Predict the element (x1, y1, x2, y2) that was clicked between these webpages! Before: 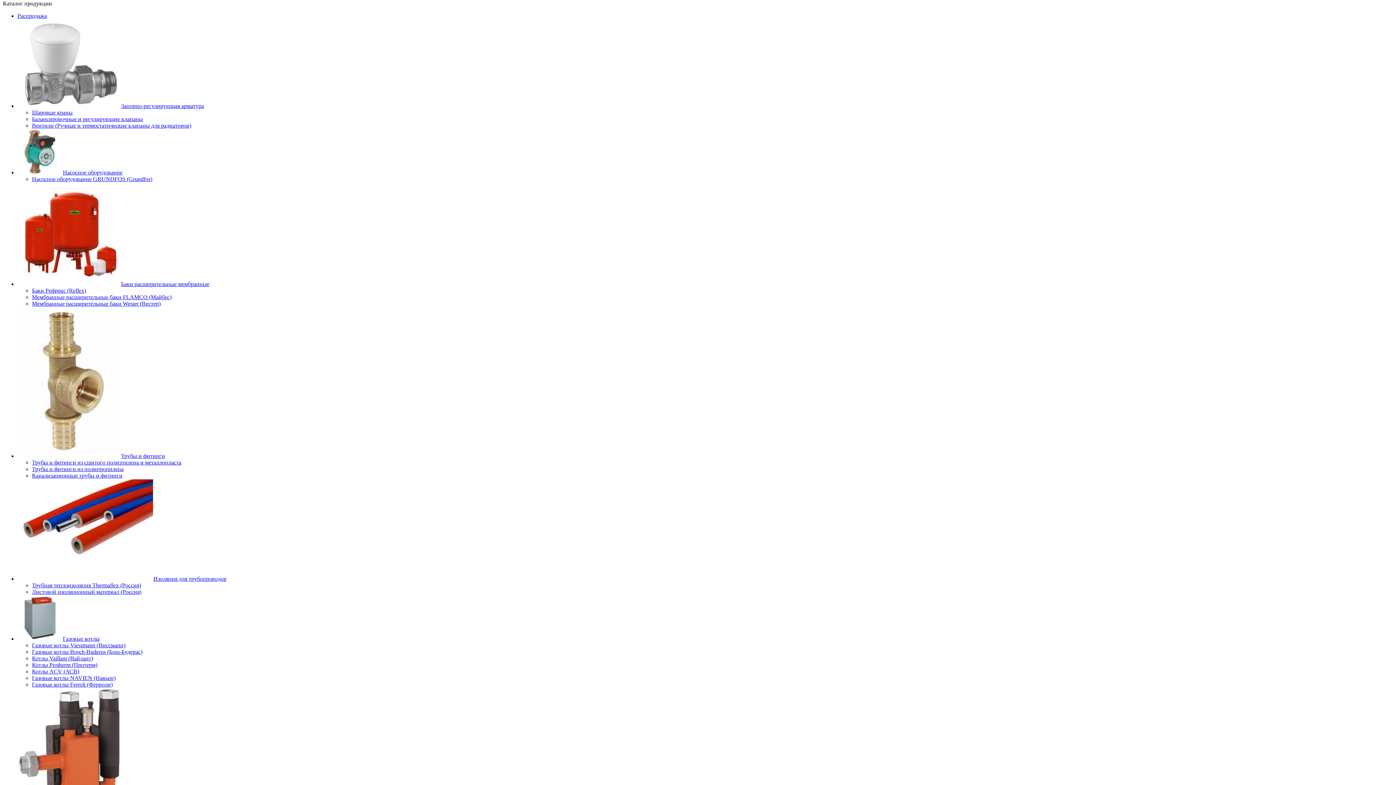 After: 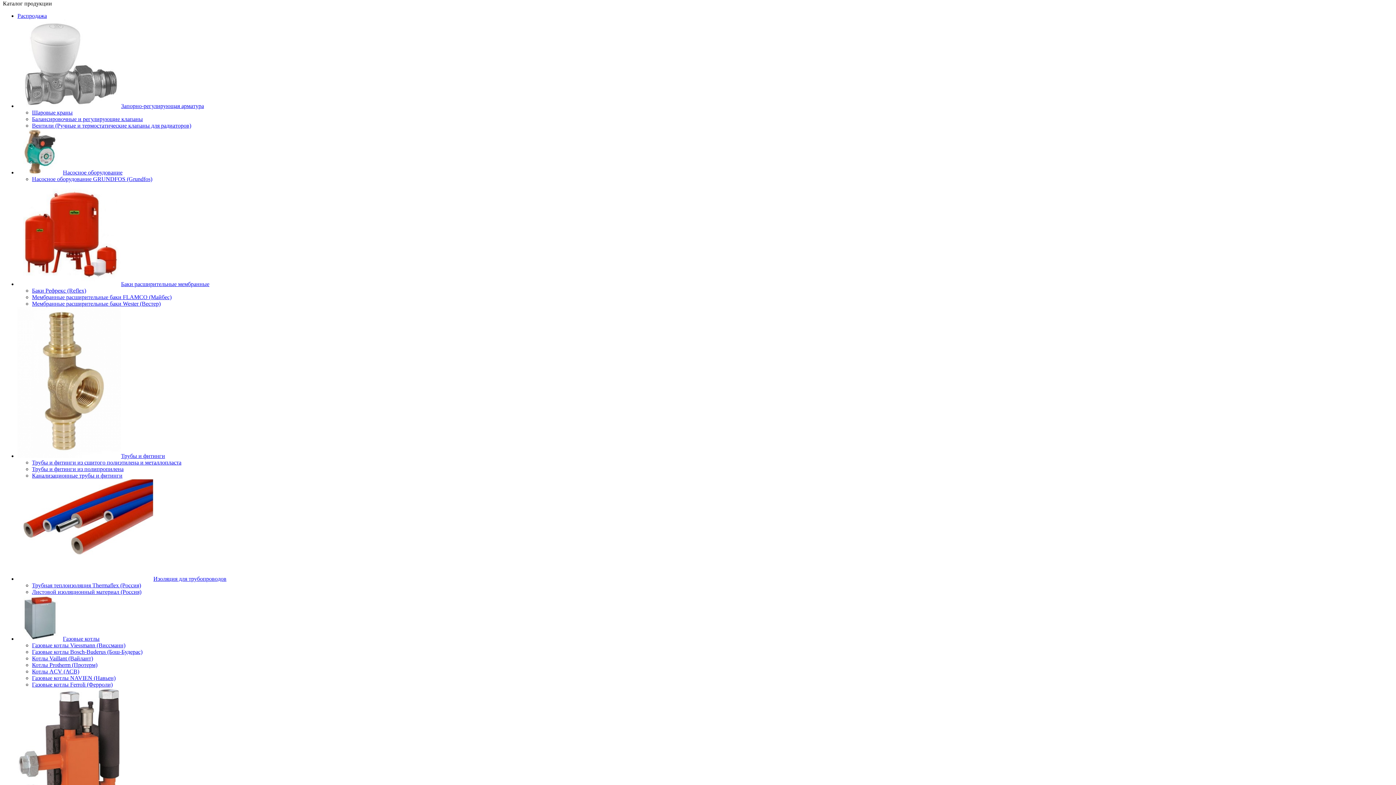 Action: label: Запорно-регулирующая арматура bbox: (17, 102, 204, 109)